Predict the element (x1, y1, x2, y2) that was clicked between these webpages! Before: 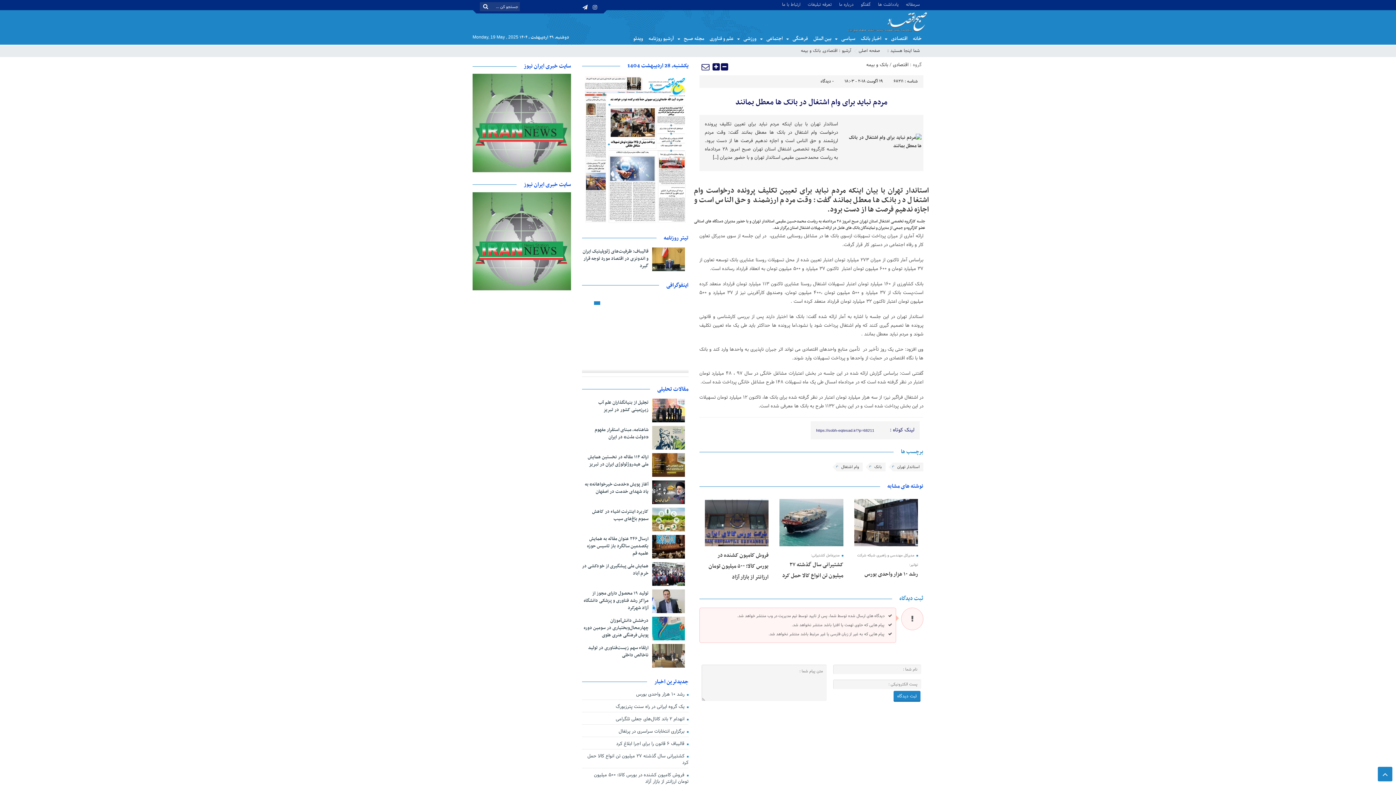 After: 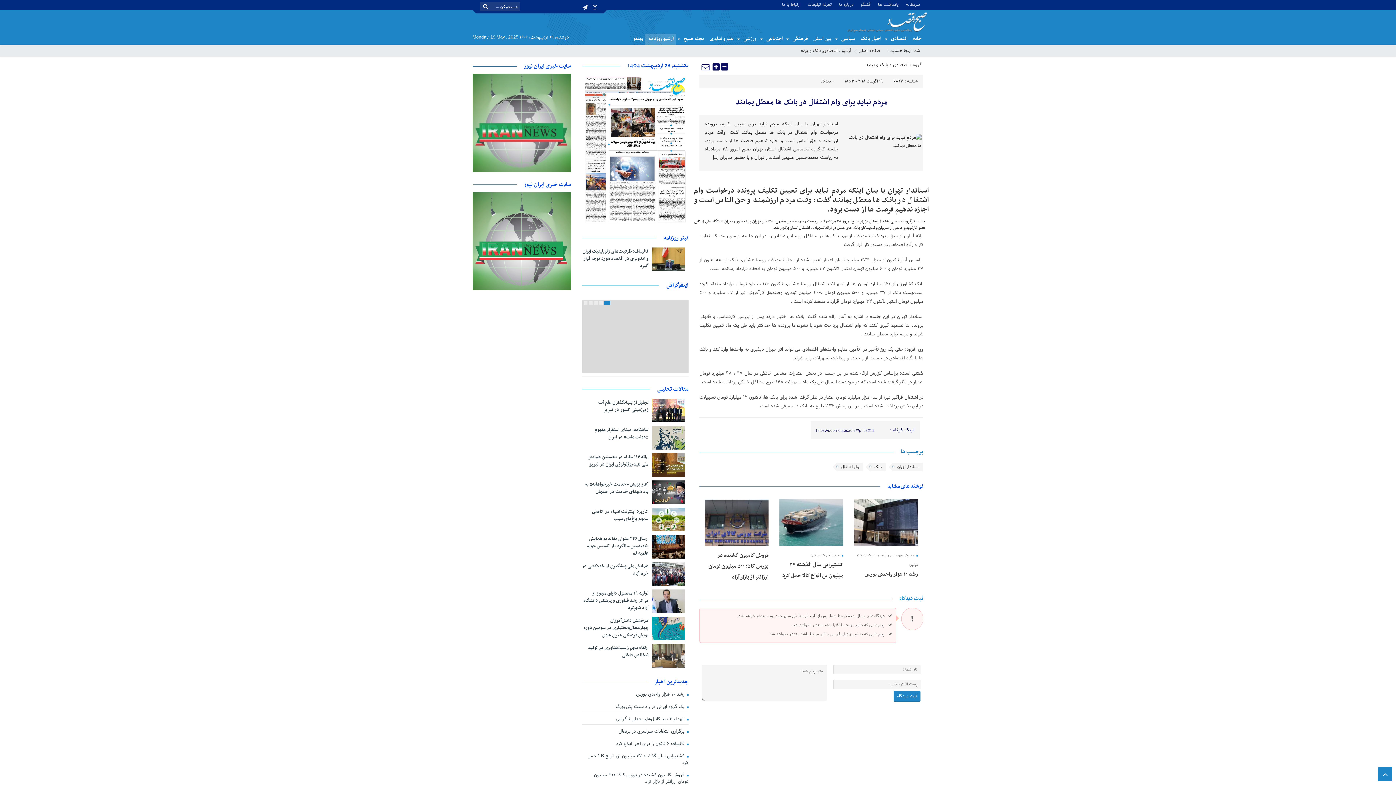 Action: bbox: (645, 35, 674, 42) label: آرشیو روزنامه